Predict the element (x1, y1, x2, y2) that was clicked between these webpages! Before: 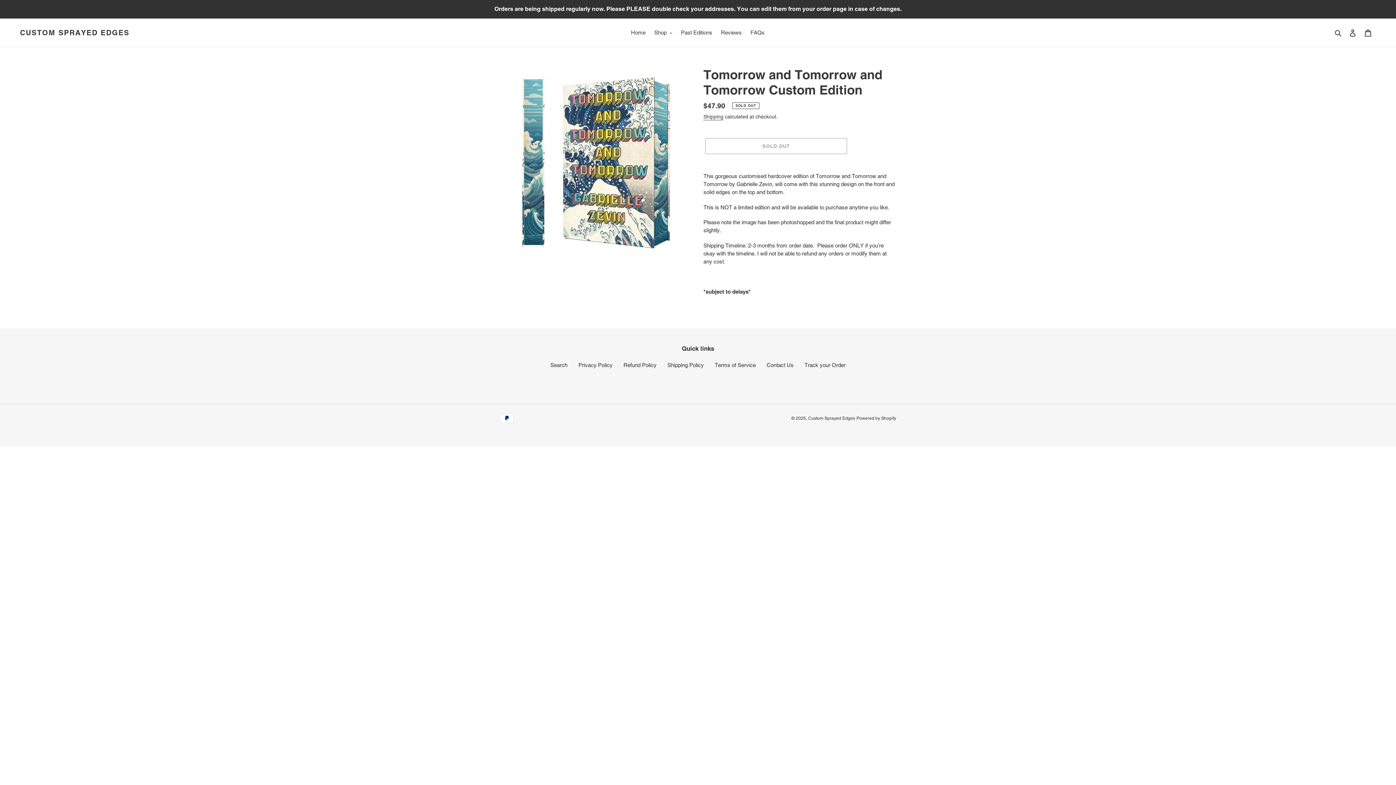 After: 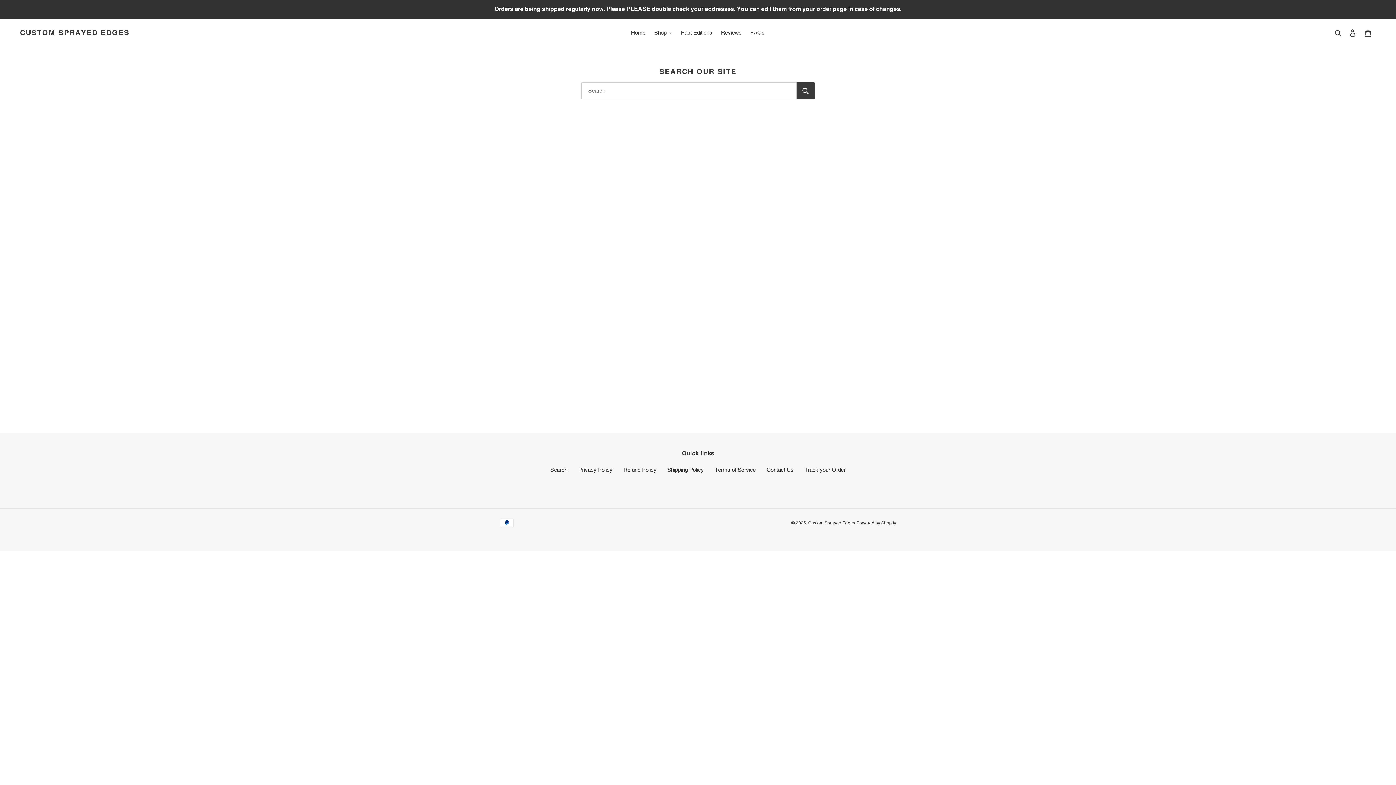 Action: label: Search bbox: (550, 362, 567, 368)